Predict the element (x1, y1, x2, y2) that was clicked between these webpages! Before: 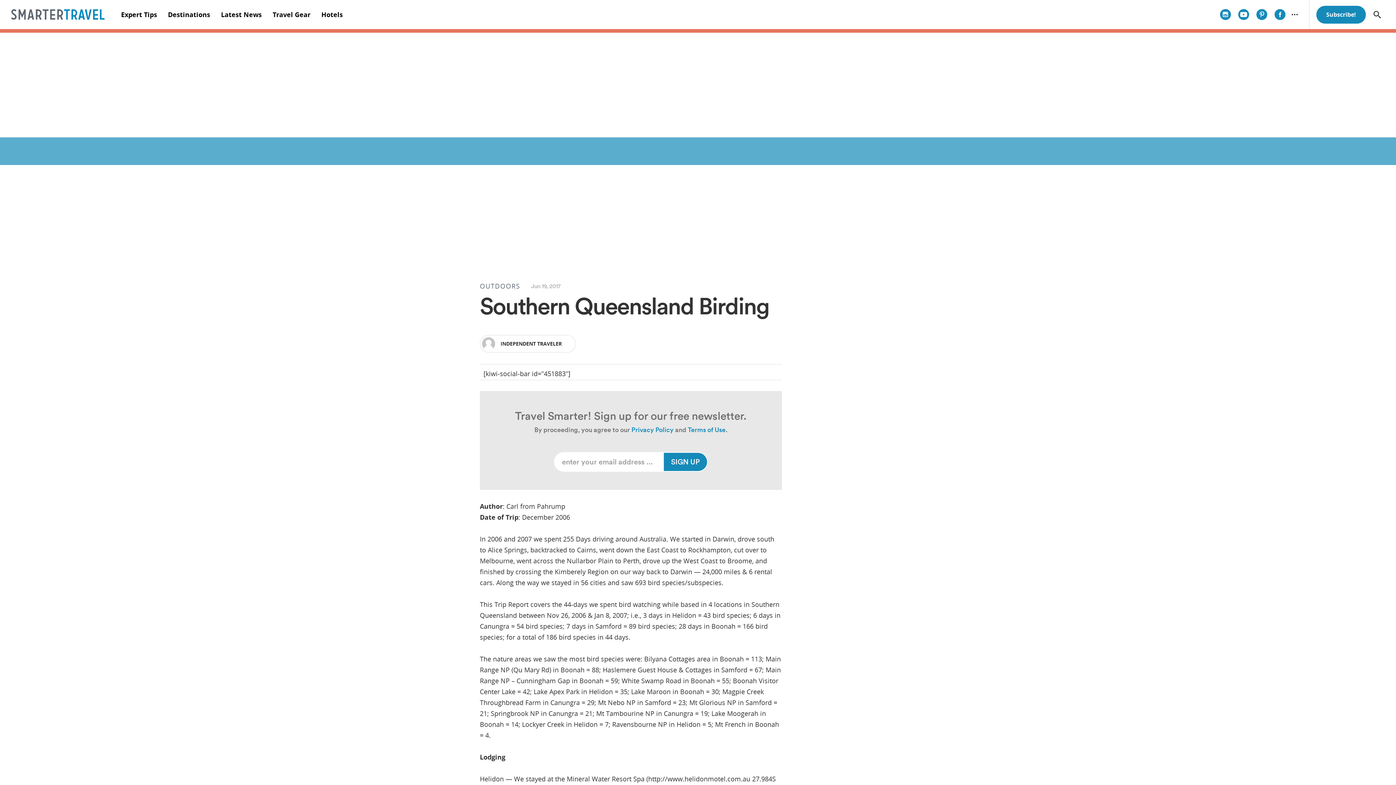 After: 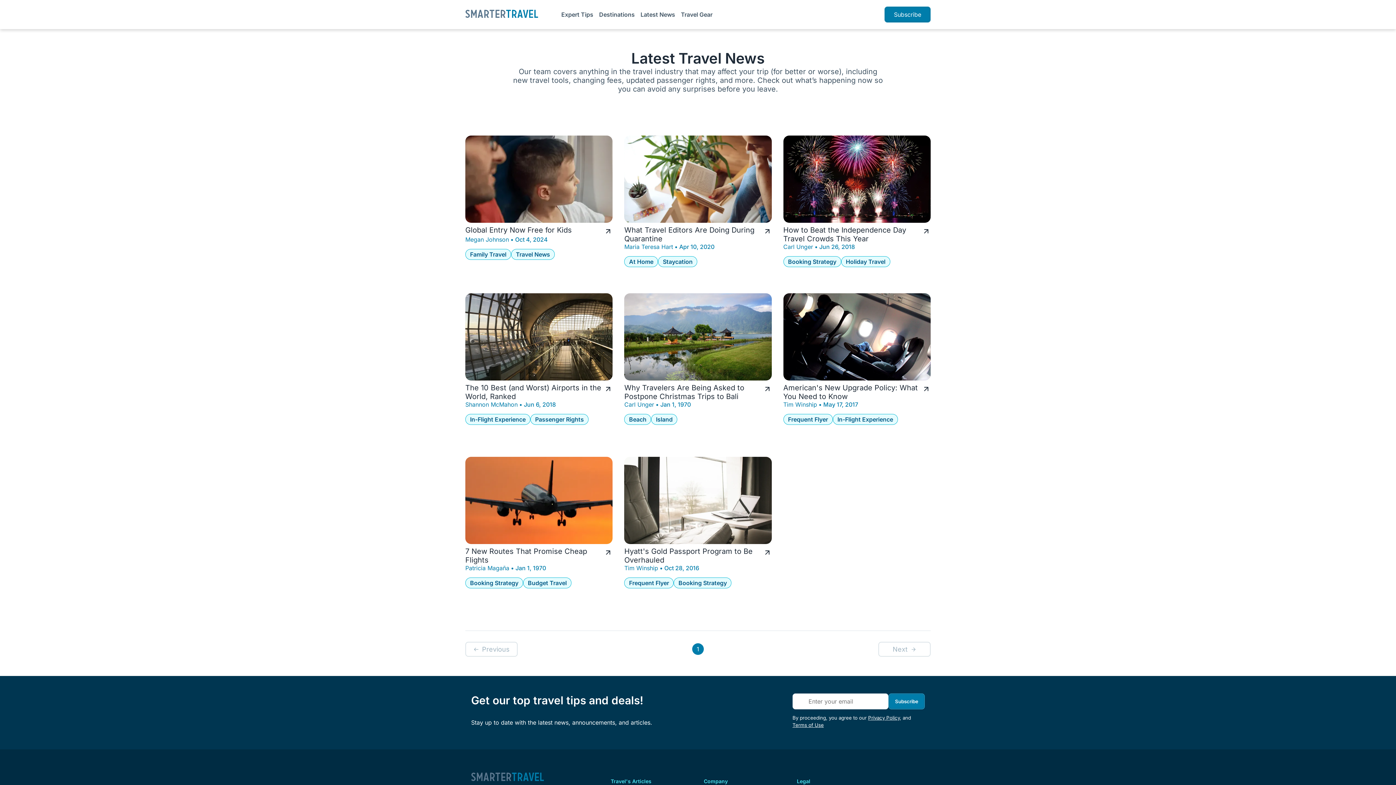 Action: label: Latest News bbox: (215, 0, 267, 29)